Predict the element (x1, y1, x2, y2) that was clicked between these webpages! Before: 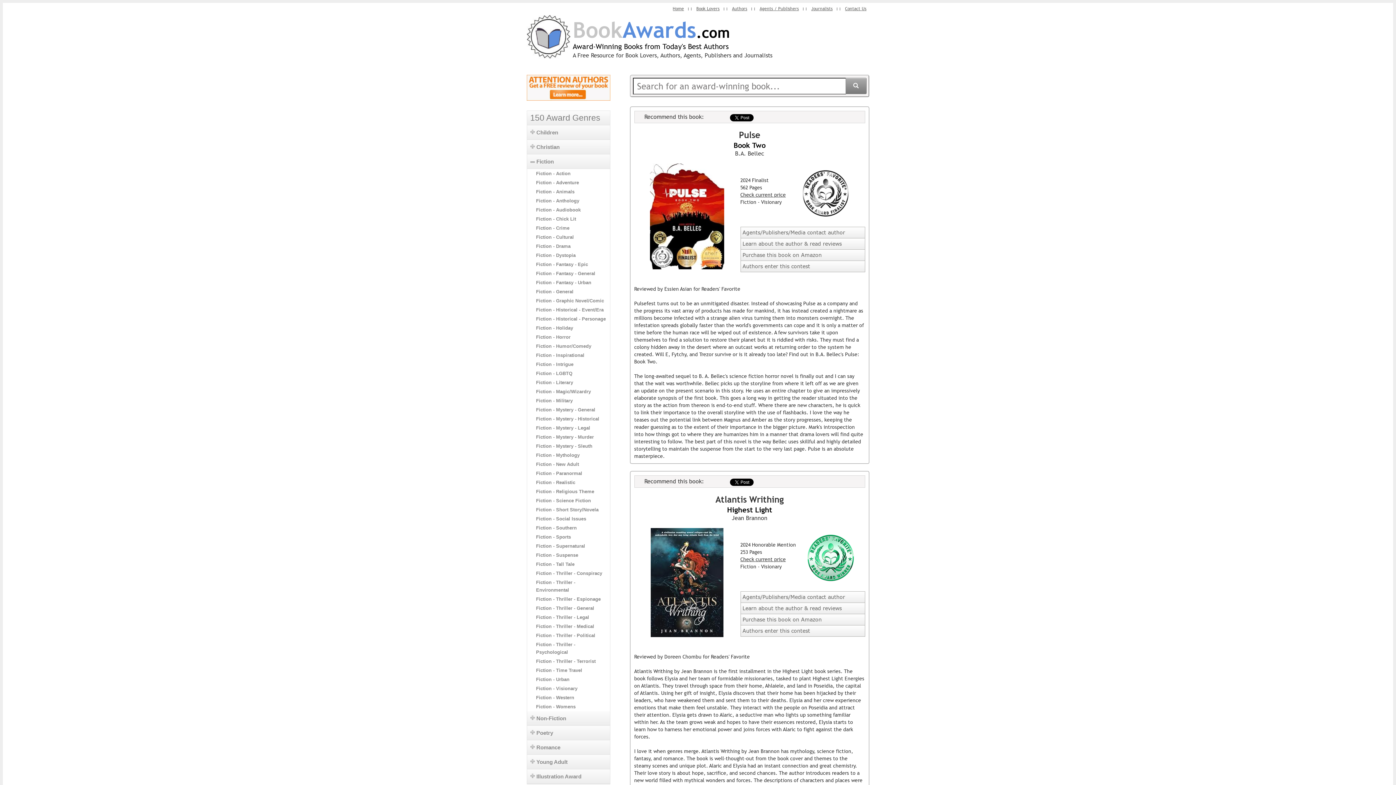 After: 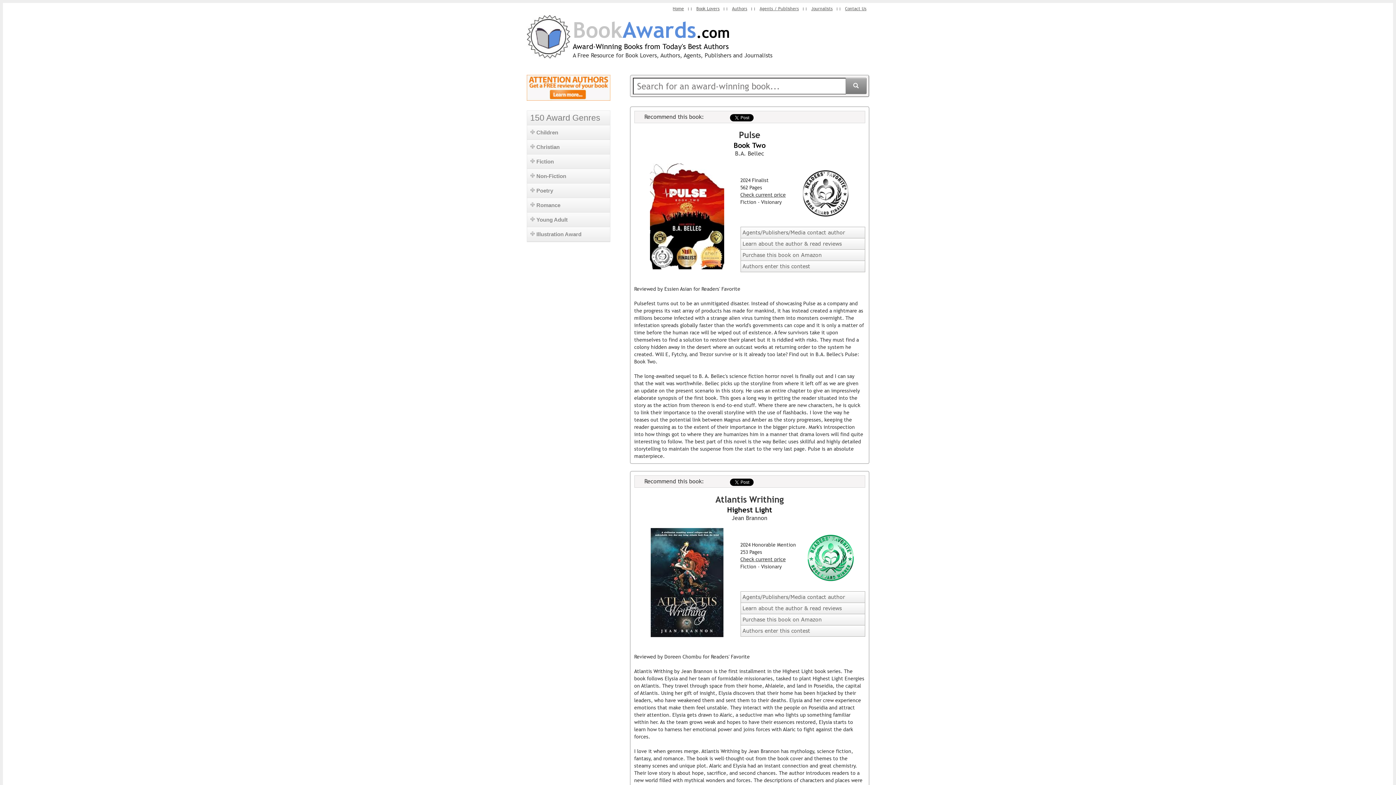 Action: label: Fiction bbox: (527, 154, 610, 168)